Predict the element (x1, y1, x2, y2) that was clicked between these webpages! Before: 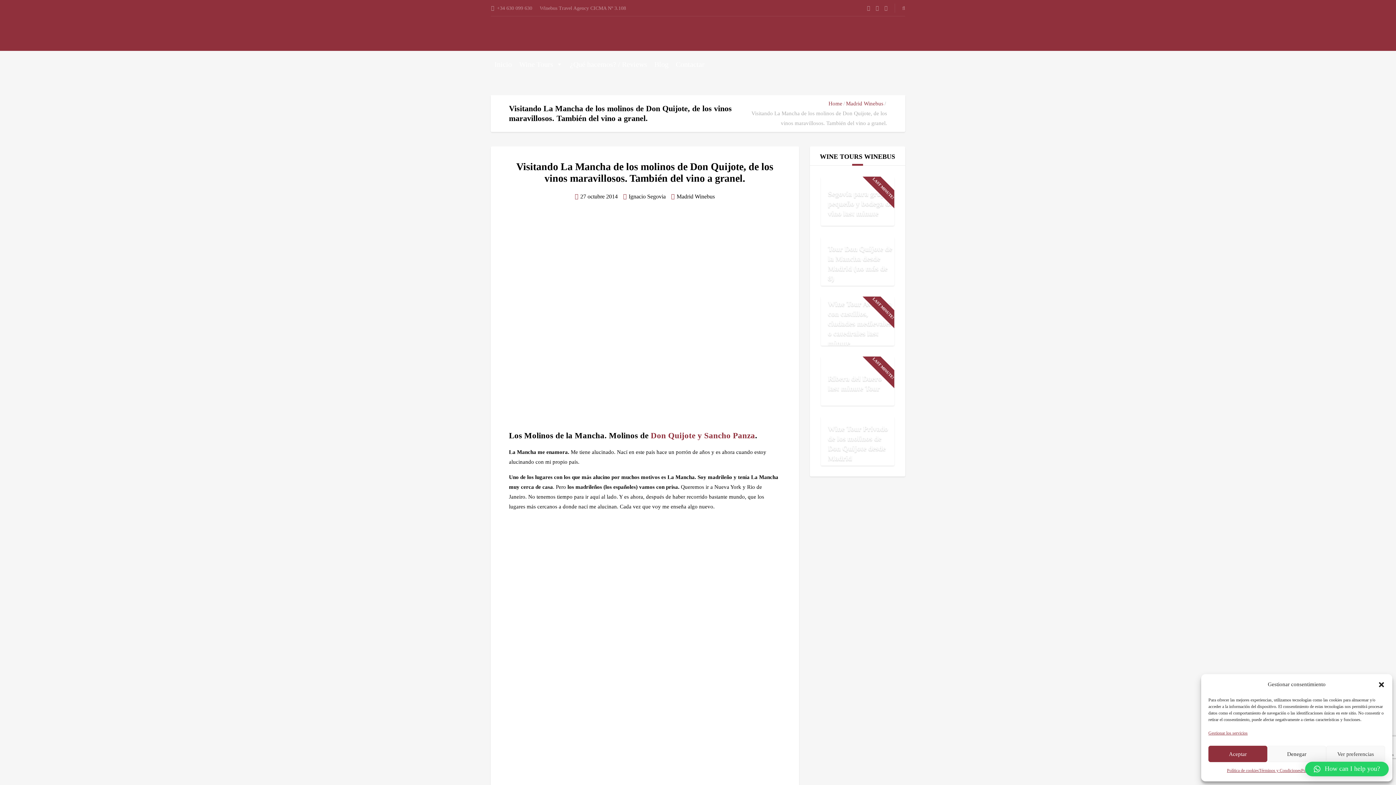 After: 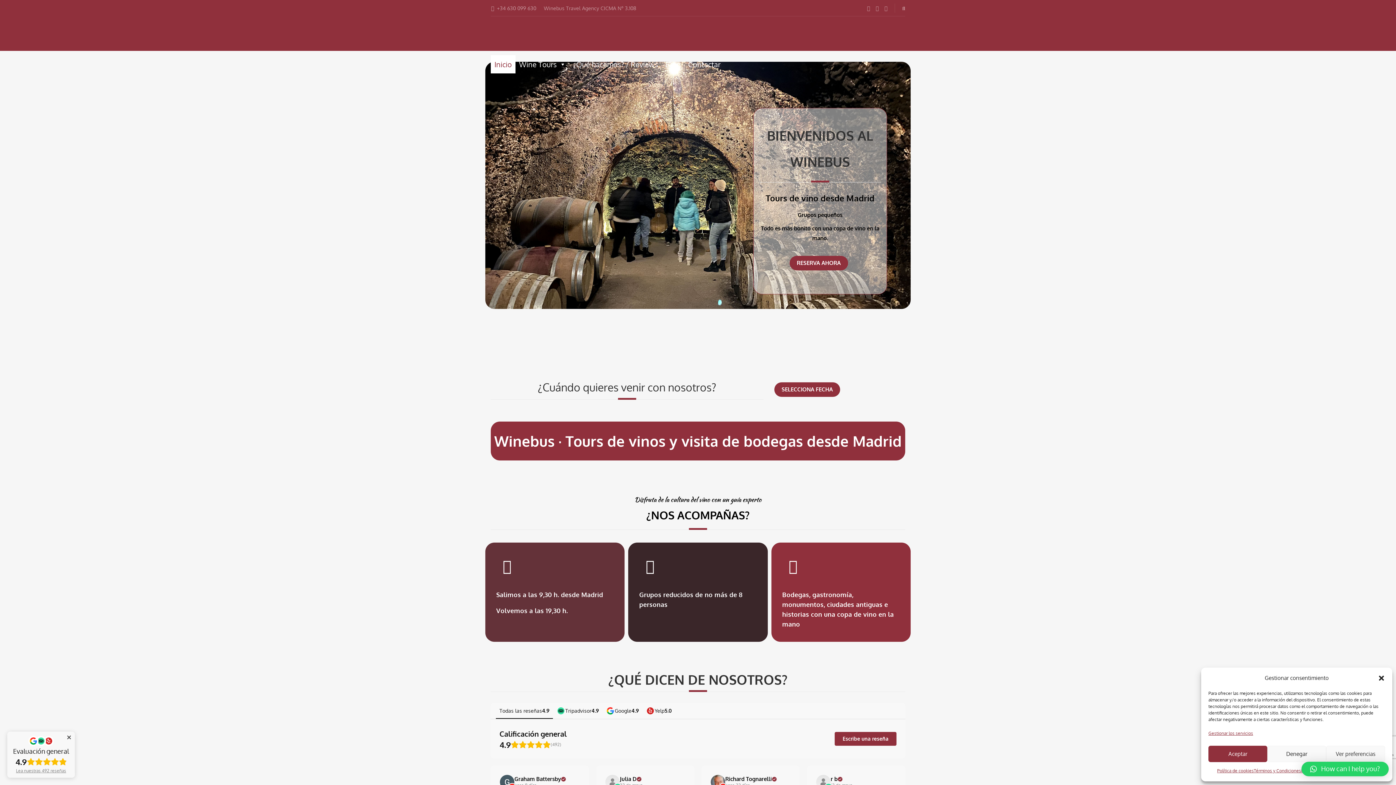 Action: bbox: (490, 55, 515, 73) label: Inicio